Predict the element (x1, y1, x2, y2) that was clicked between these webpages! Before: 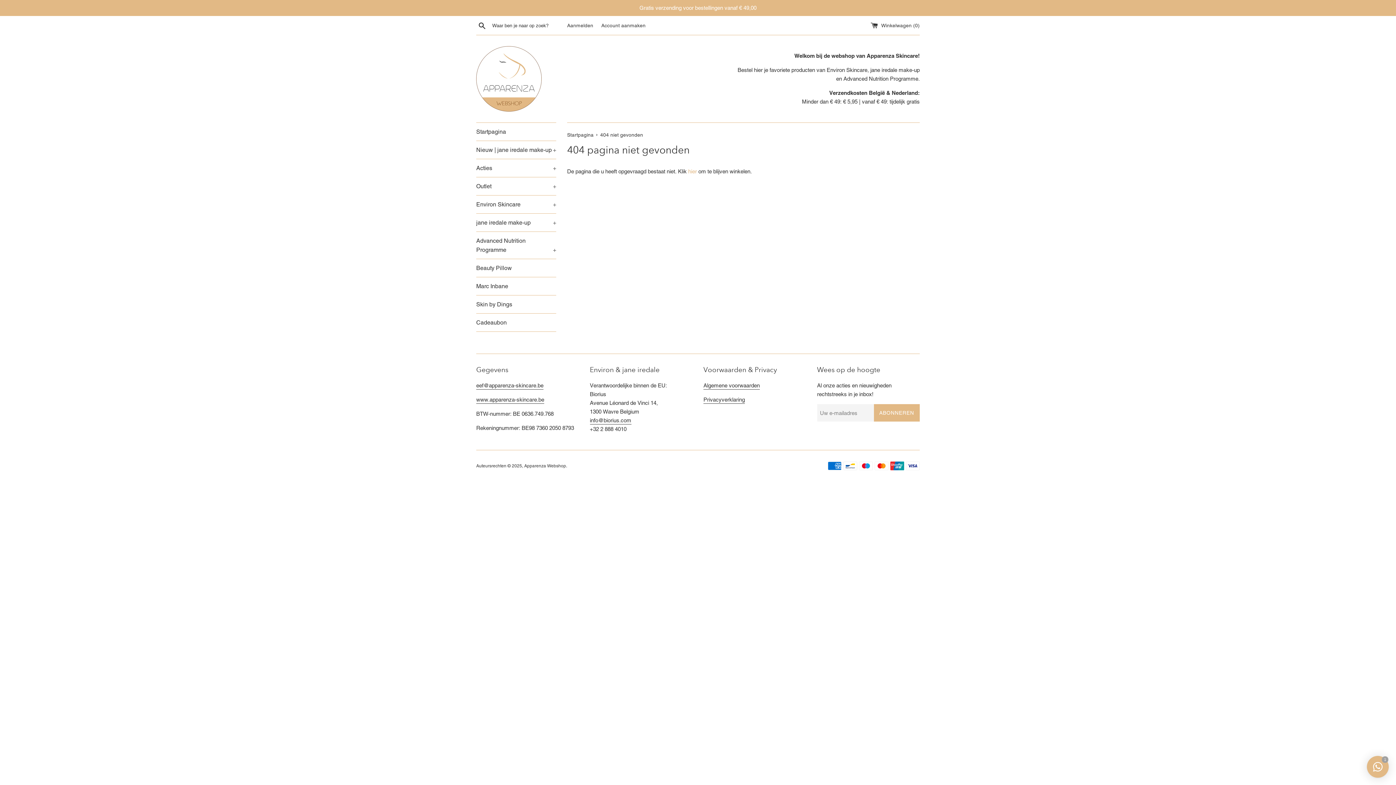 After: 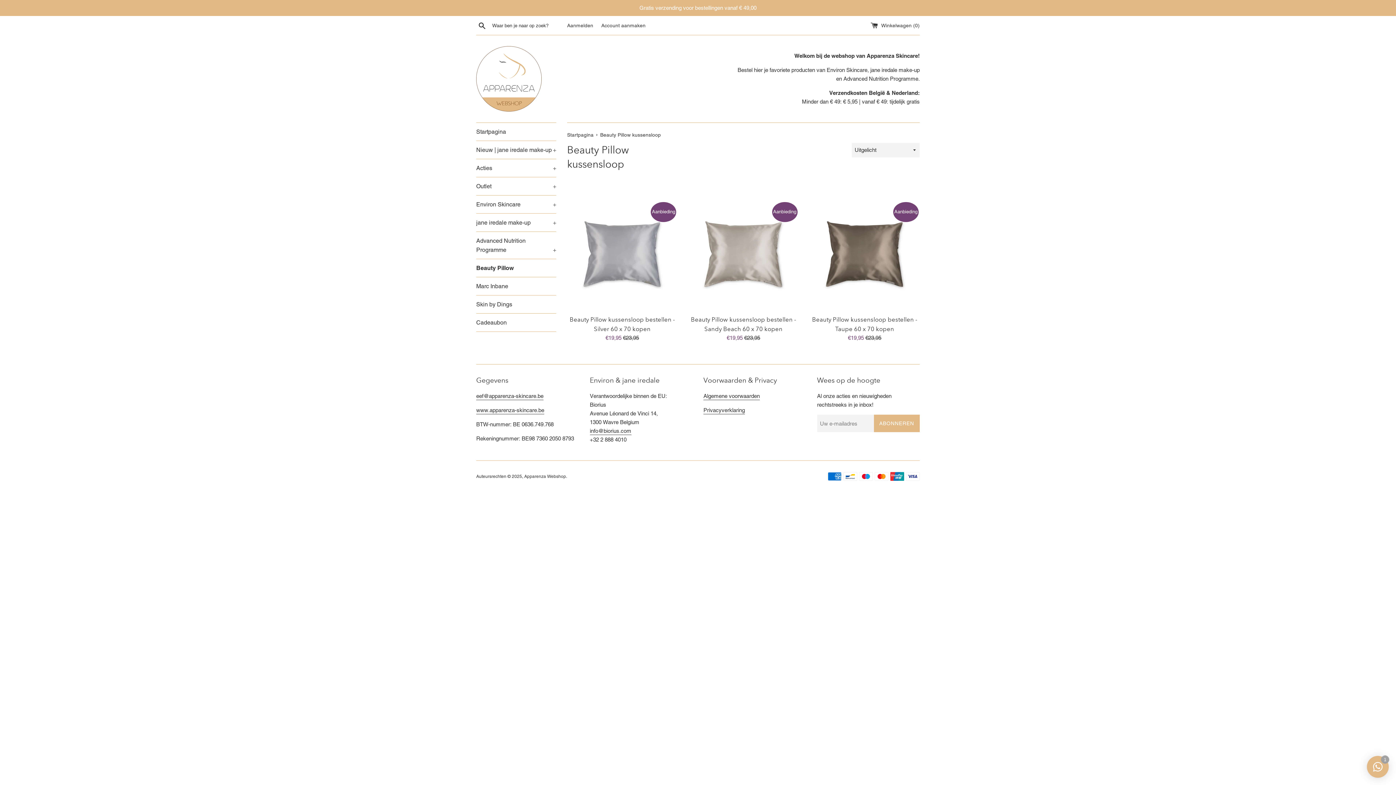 Action: label: Beauty Pillow bbox: (476, 259, 556, 277)